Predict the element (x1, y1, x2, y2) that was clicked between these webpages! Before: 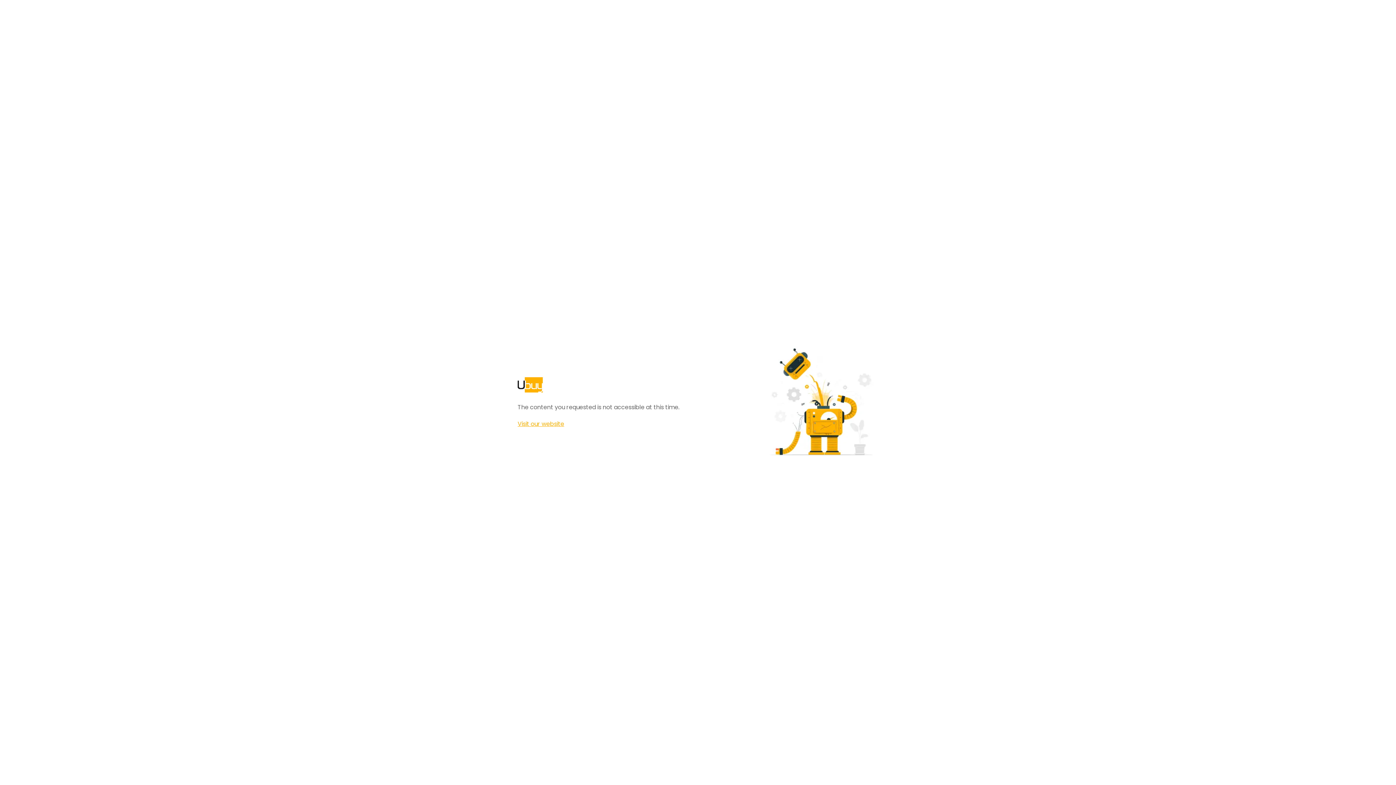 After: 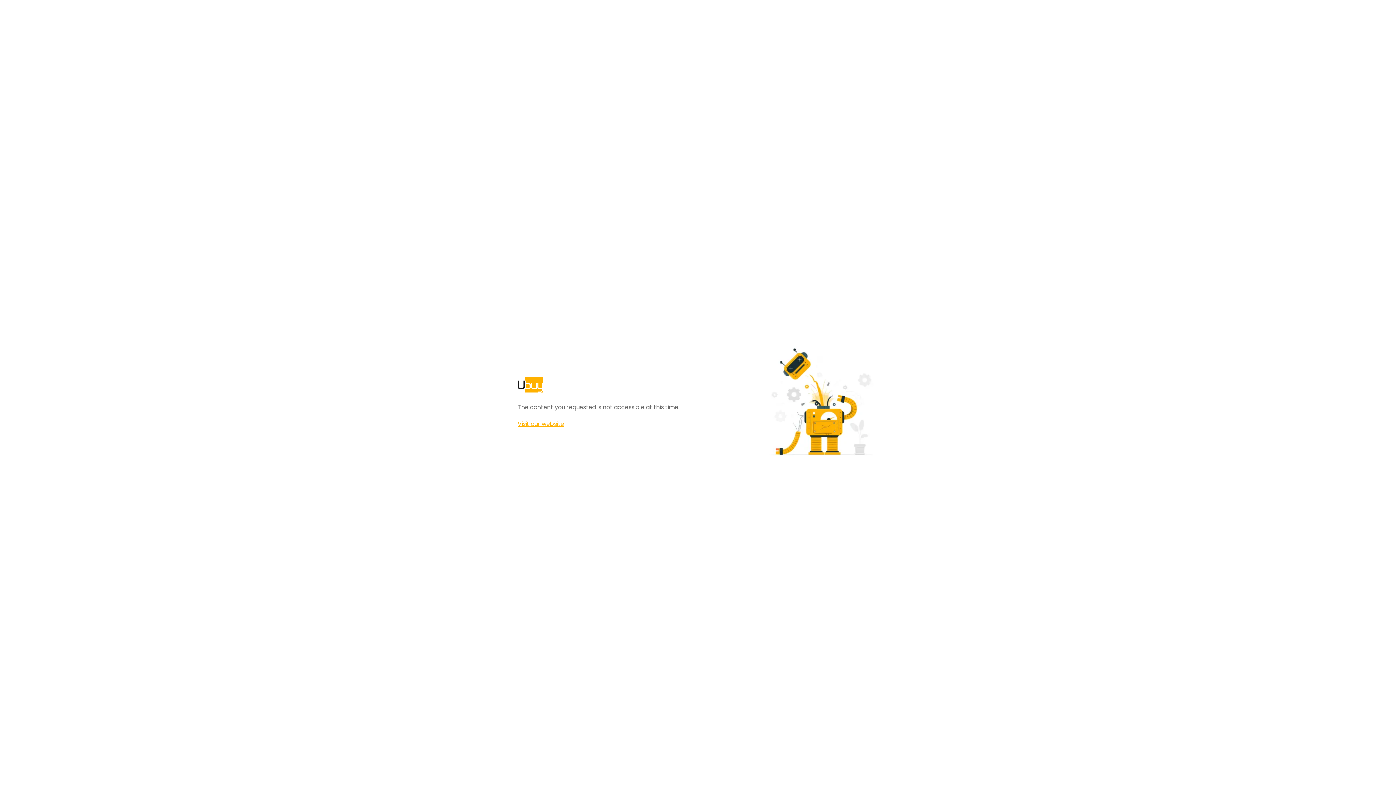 Action: bbox: (517, 420, 564, 428) label: Visit our website